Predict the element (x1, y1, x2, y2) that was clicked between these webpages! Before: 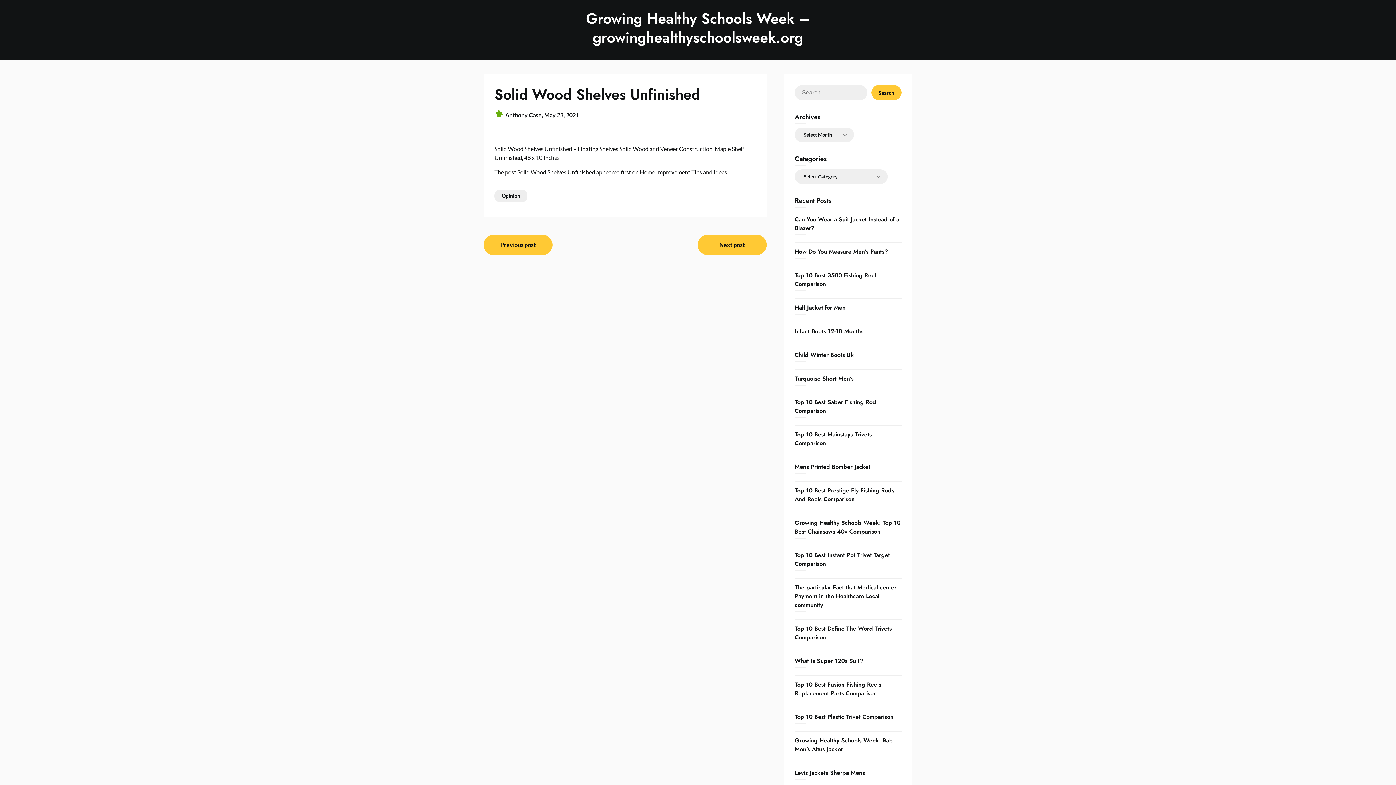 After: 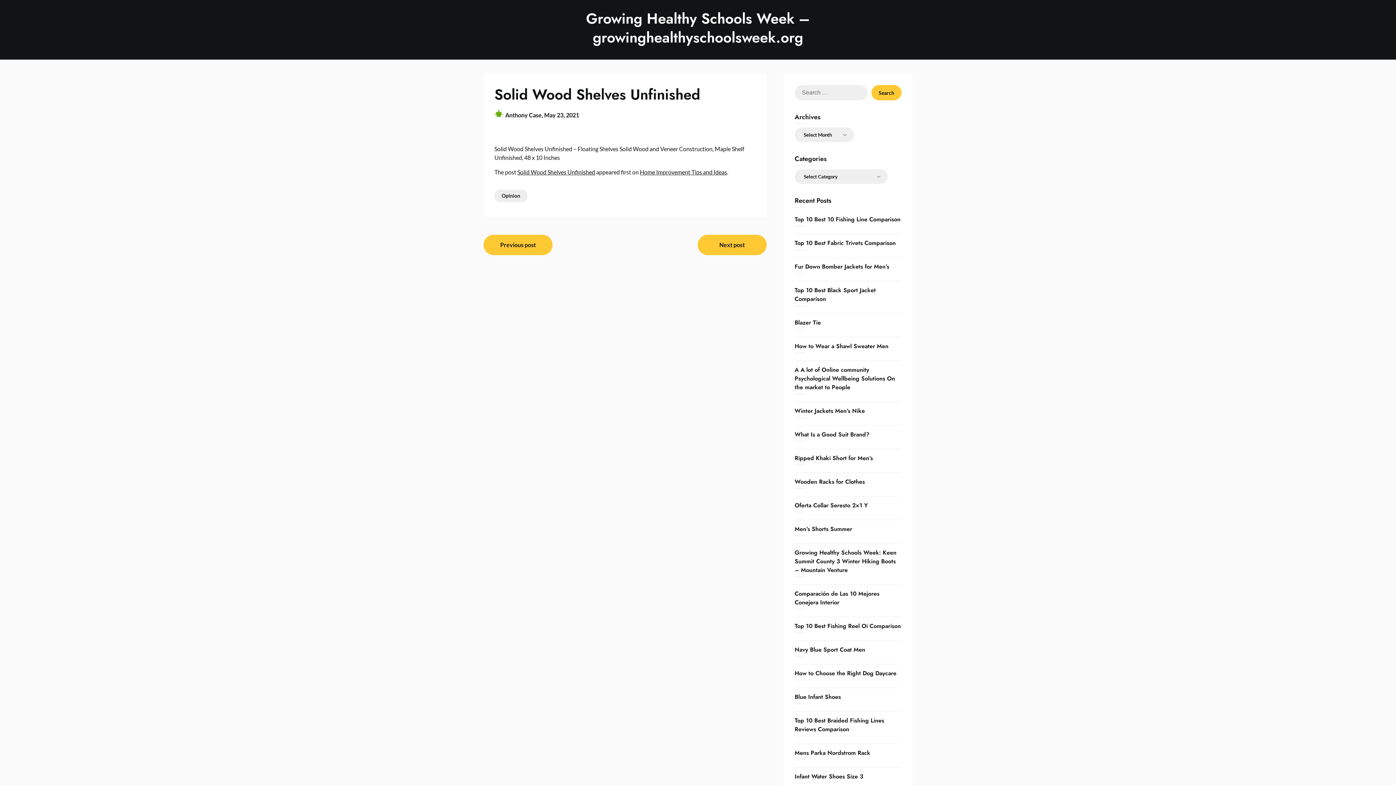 Action: label: May 23, 2021 bbox: (544, 111, 579, 118)